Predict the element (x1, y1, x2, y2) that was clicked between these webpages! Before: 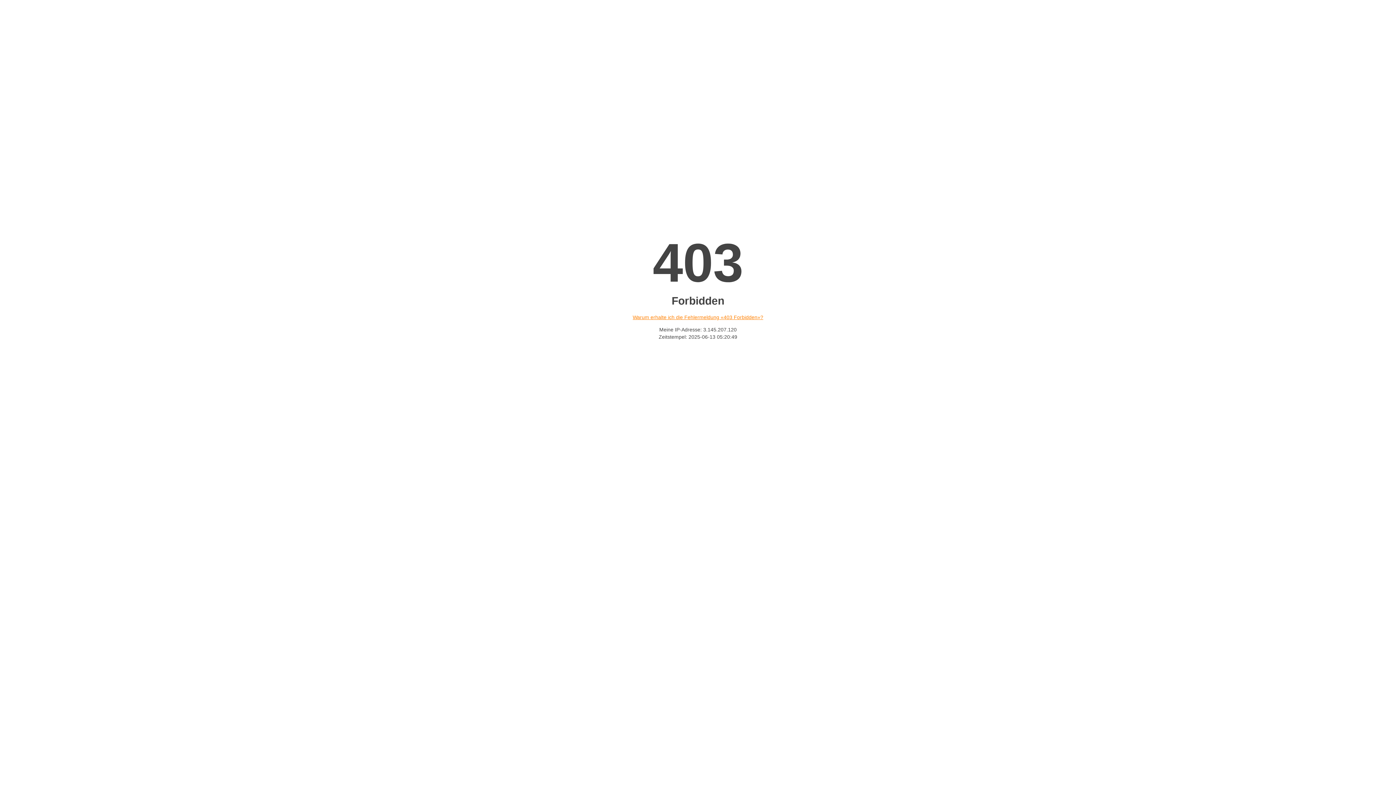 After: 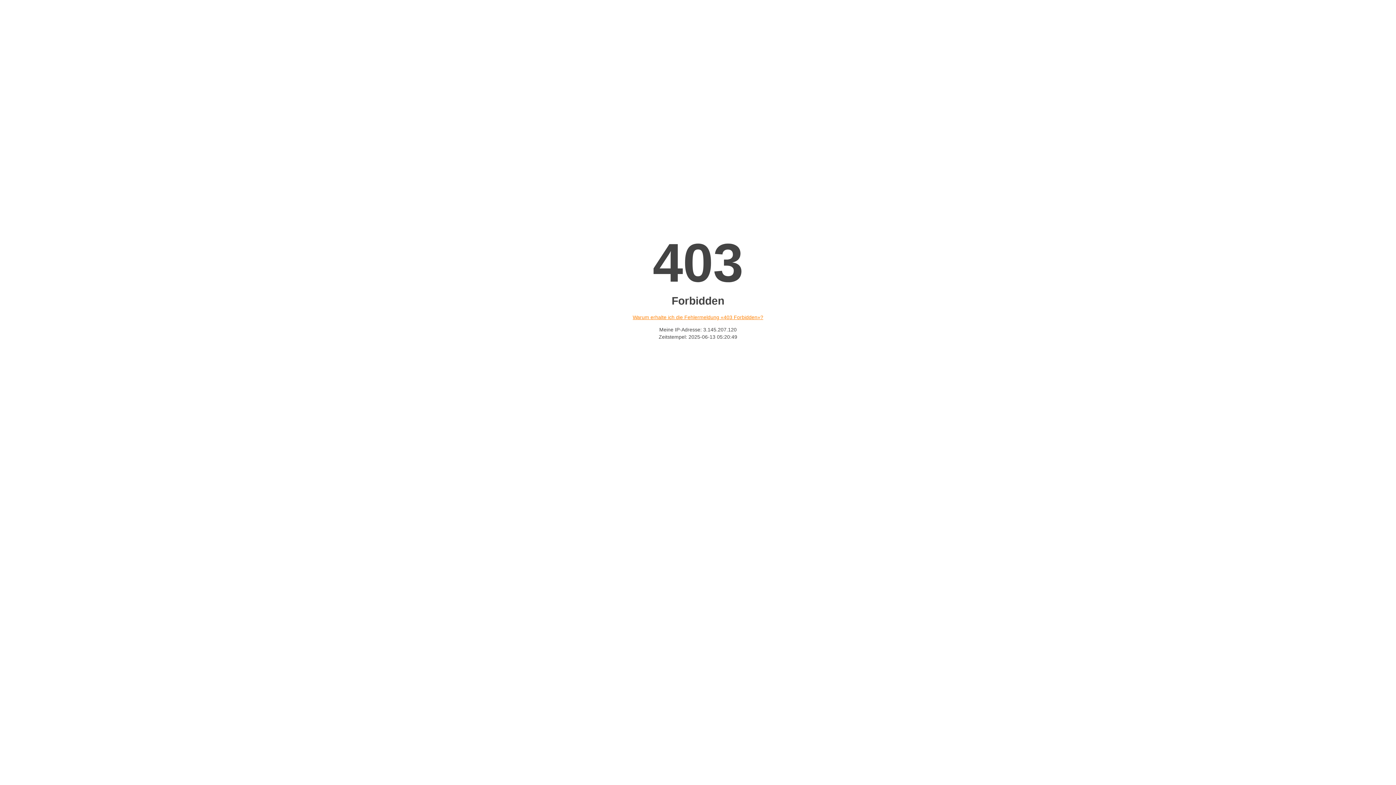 Action: bbox: (632, 314, 763, 320) label: Warum erhalte ich die Fehlermeldung «403 Forbidden»?